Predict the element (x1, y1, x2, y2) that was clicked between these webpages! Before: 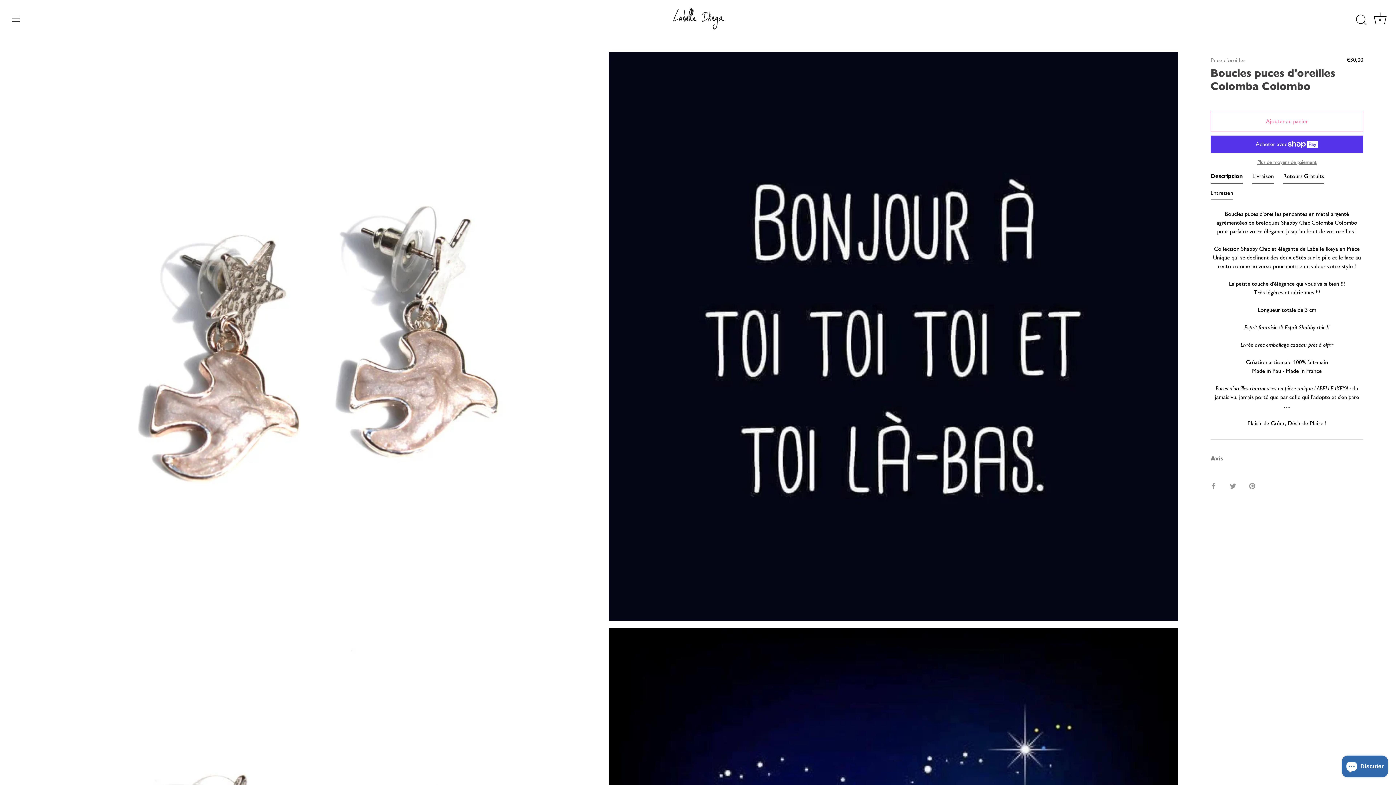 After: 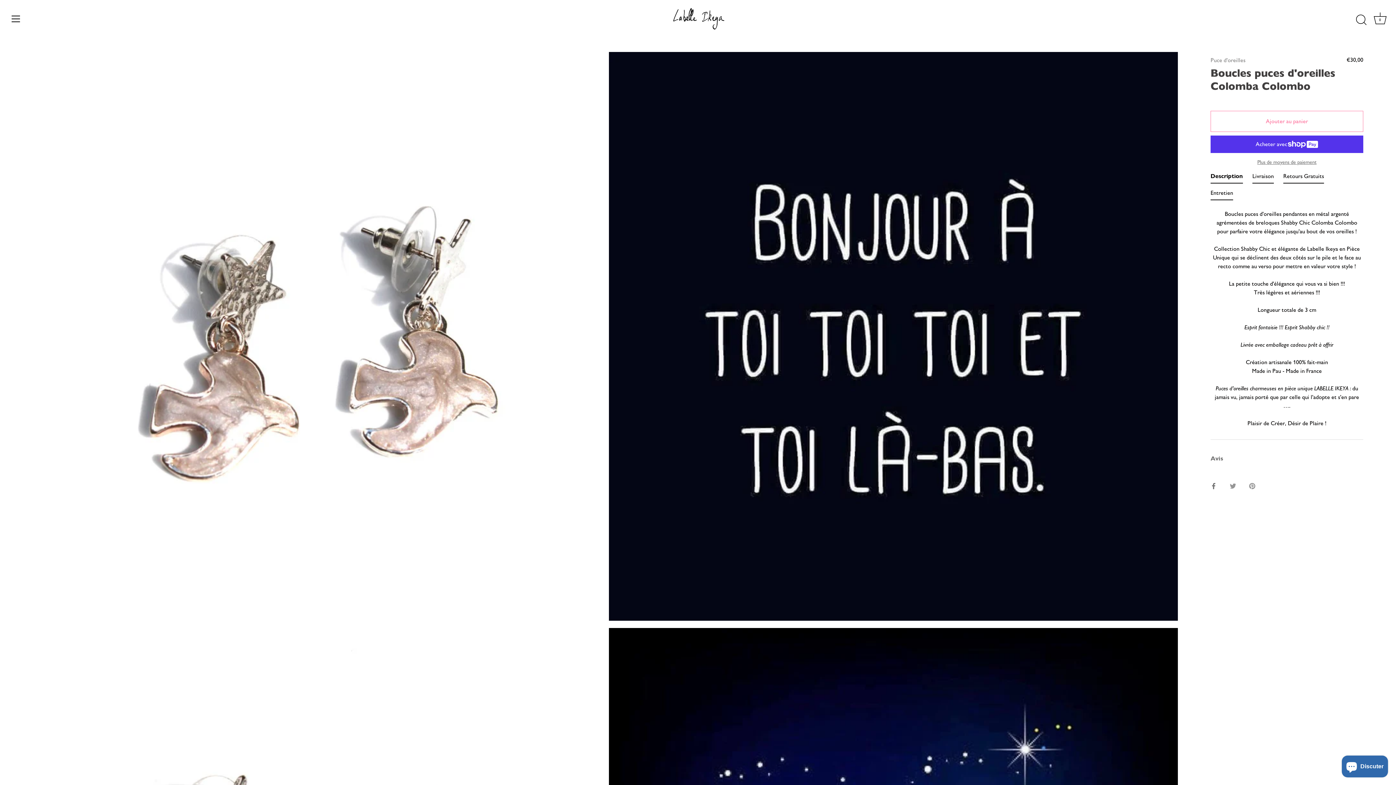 Action: label: Partager bbox: (1210, 482, 1217, 489)